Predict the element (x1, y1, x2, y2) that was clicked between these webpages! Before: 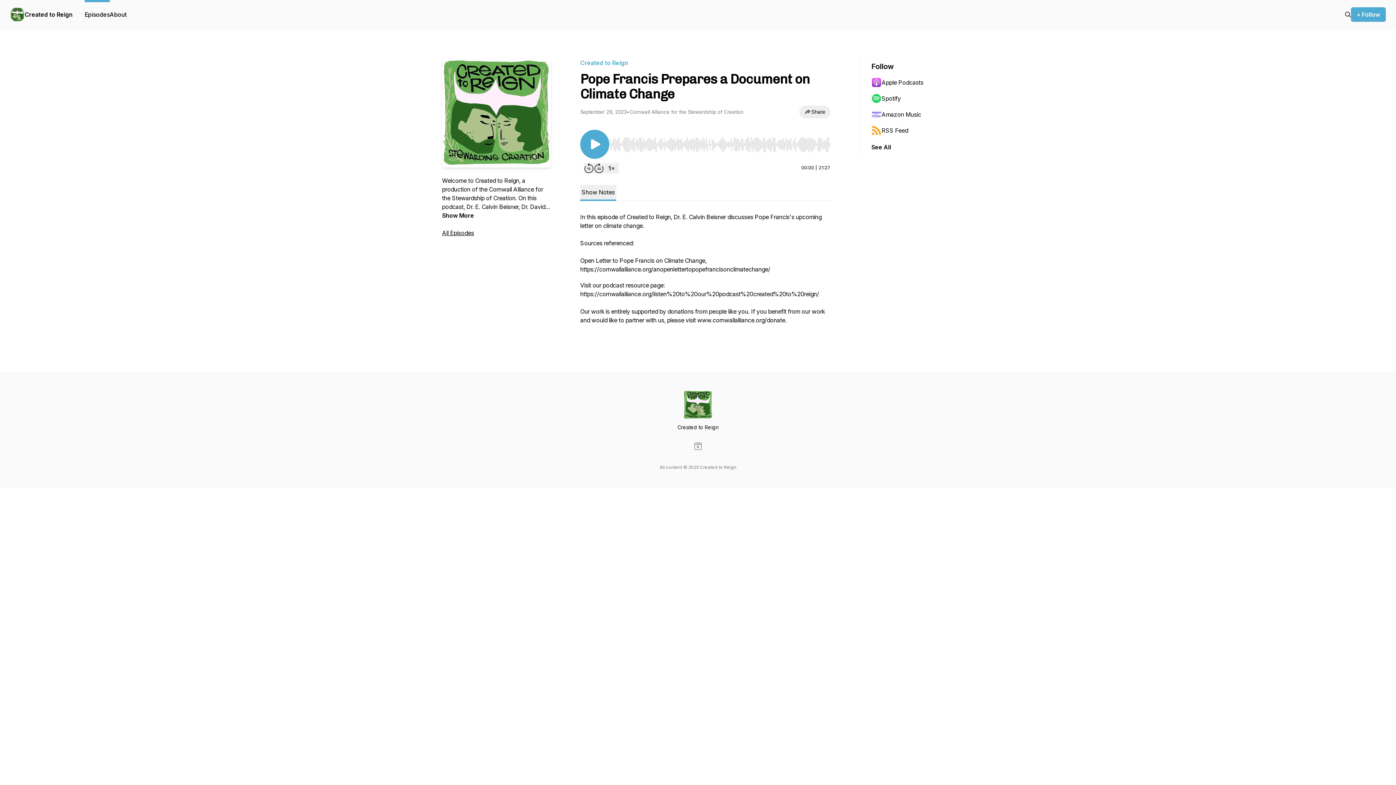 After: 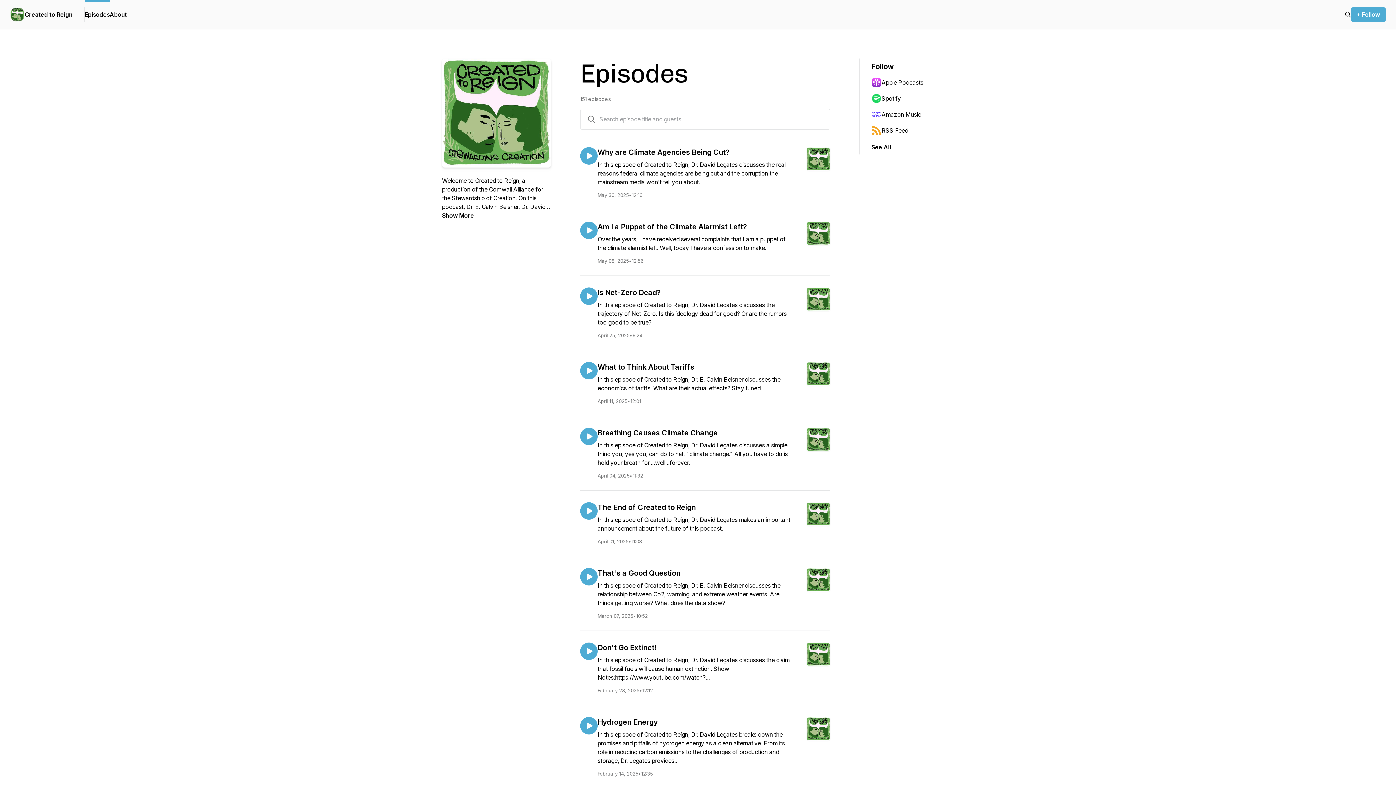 Action: label: Episodes bbox: (84, 0, 109, 29)